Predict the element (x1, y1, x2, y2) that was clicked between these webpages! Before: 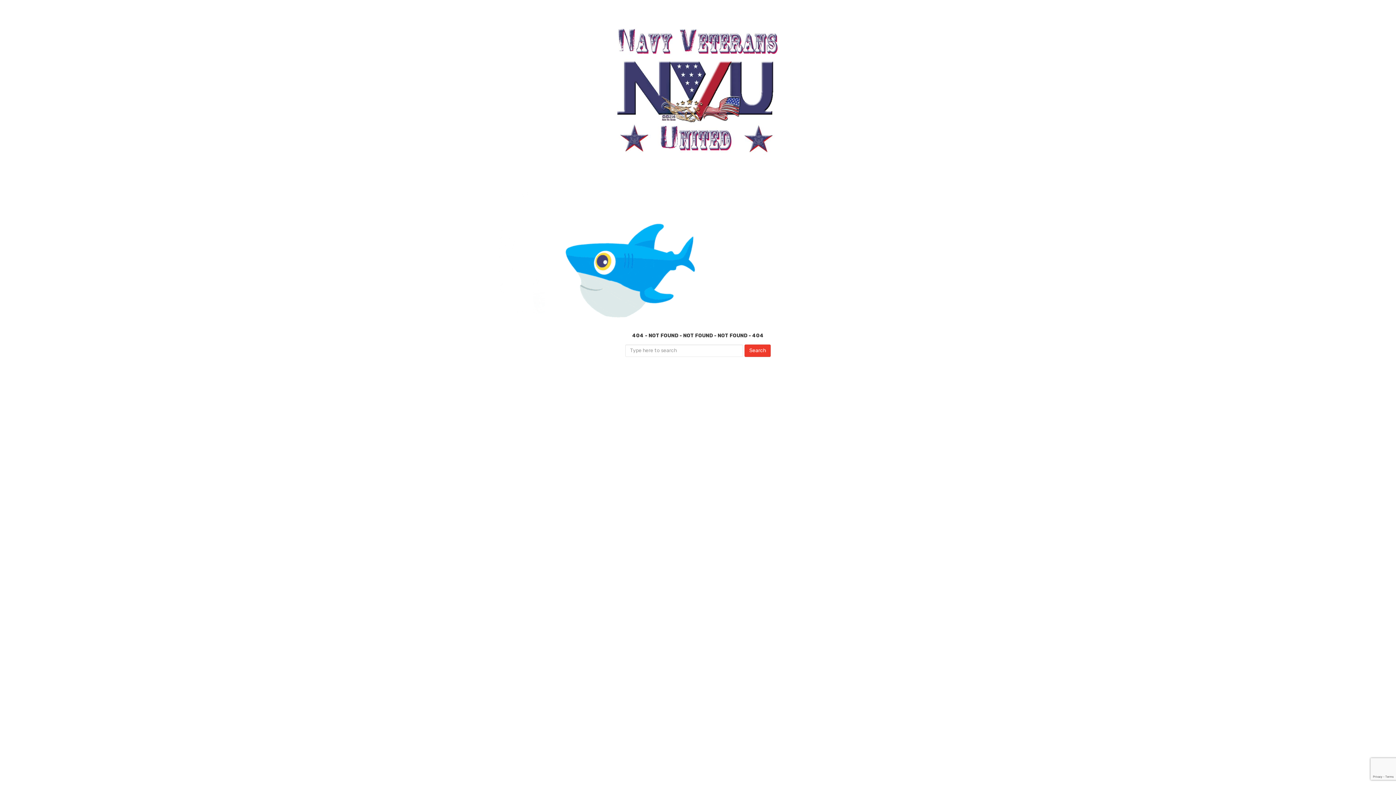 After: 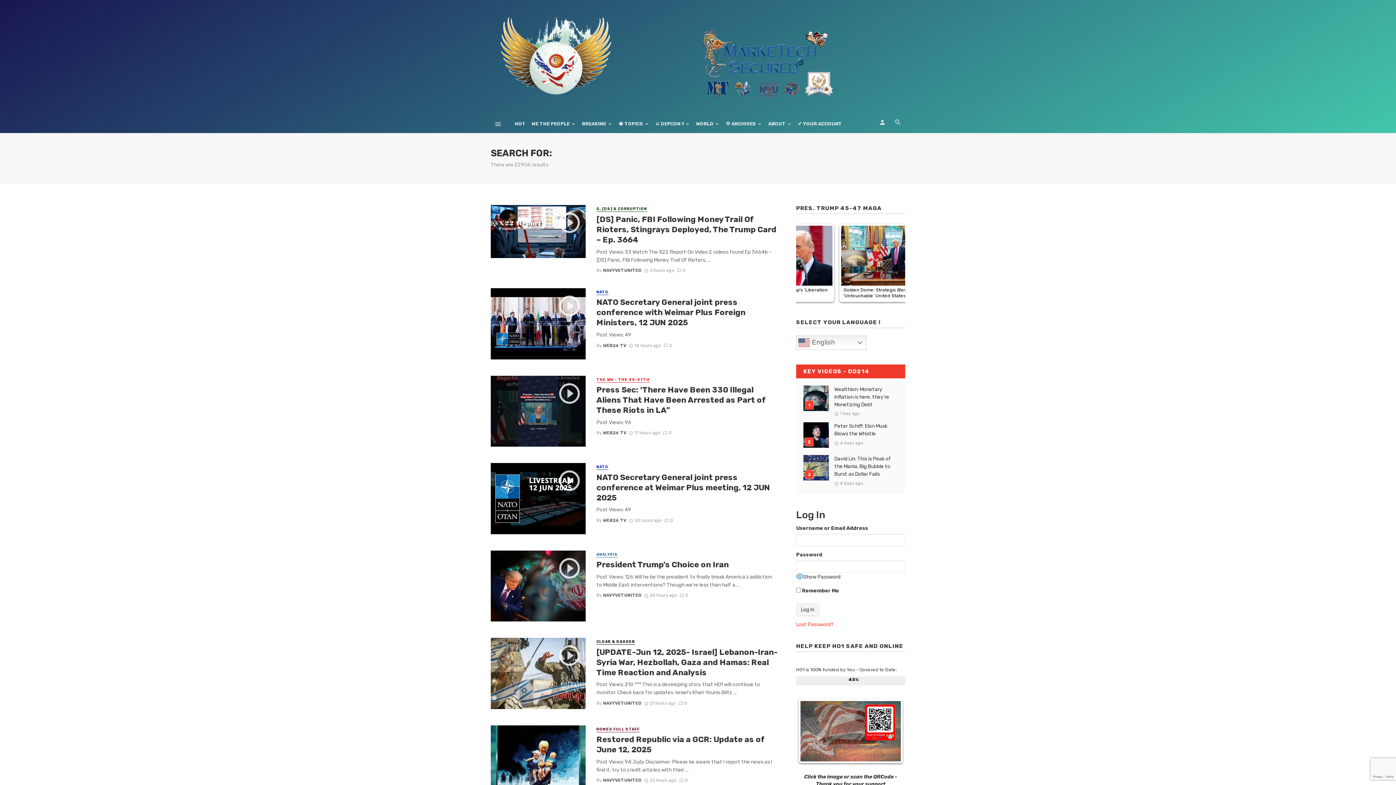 Action: bbox: (744, 344, 770, 357) label: Search